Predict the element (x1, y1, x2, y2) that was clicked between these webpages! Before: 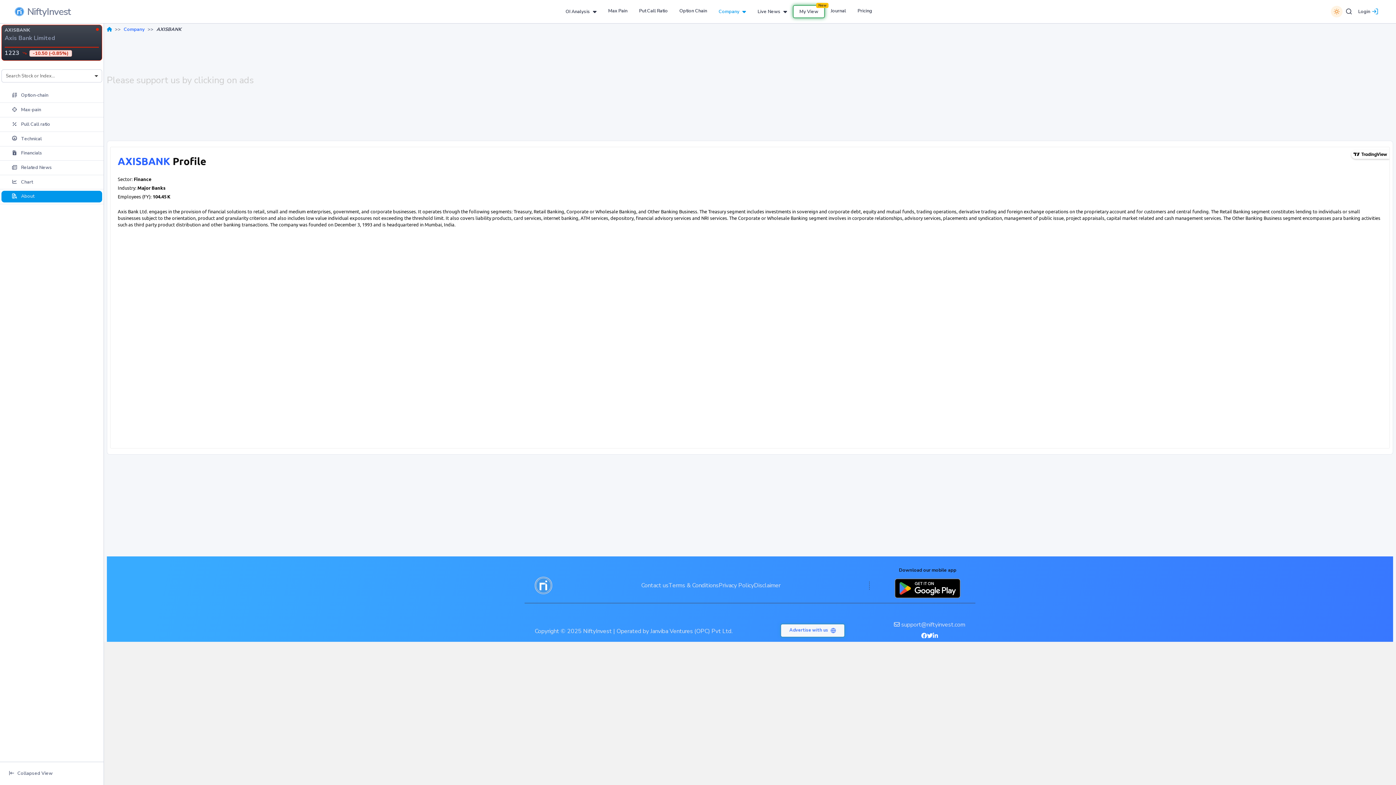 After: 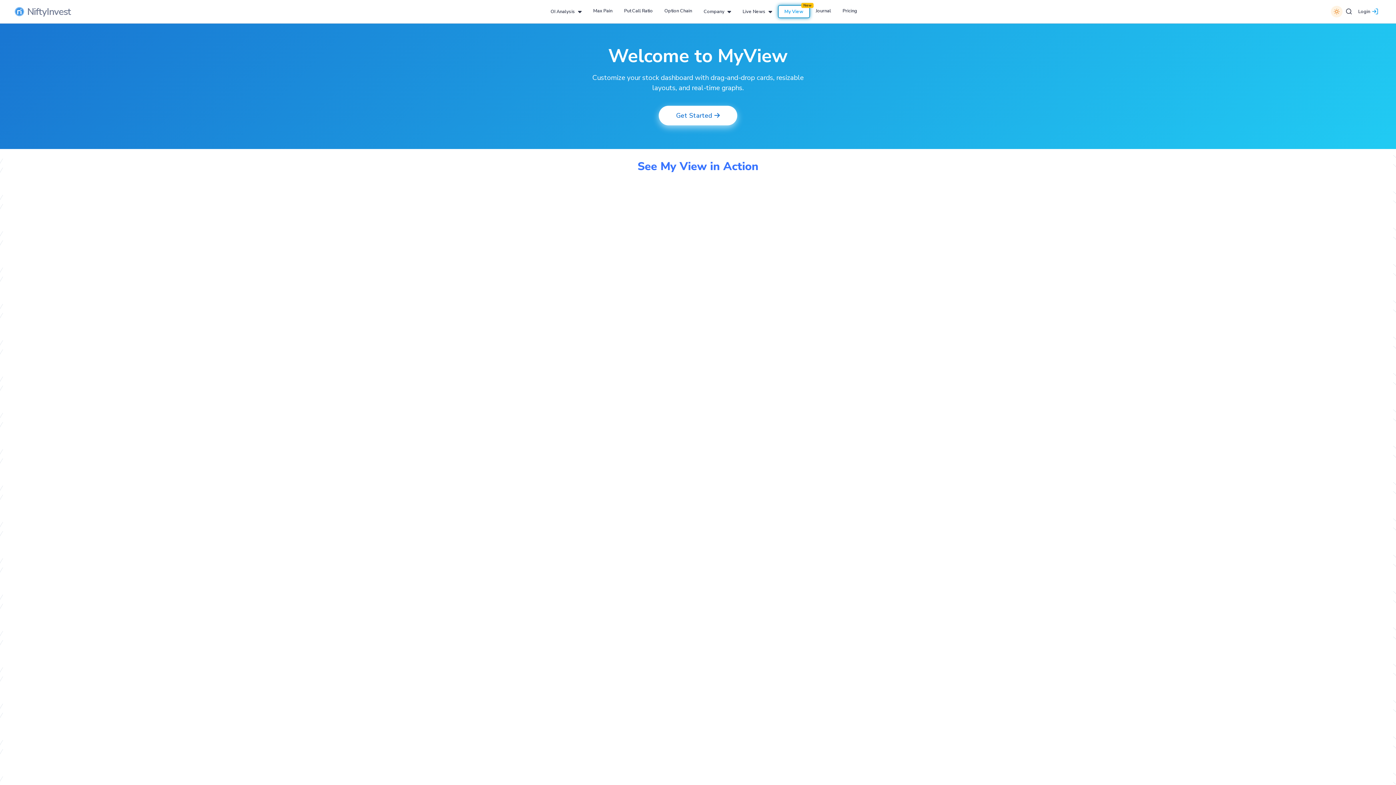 Action: label: My View bbox: (793, 5, 825, 18)